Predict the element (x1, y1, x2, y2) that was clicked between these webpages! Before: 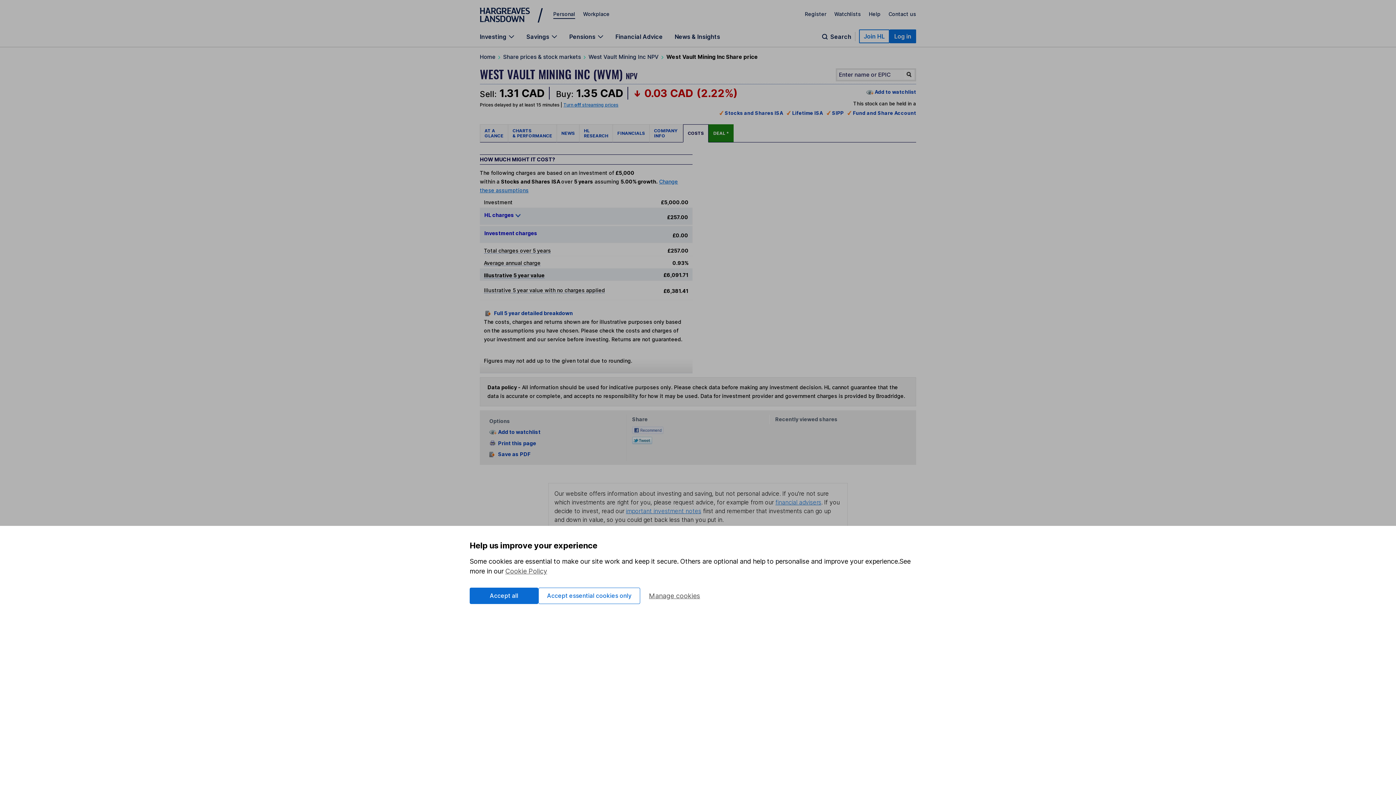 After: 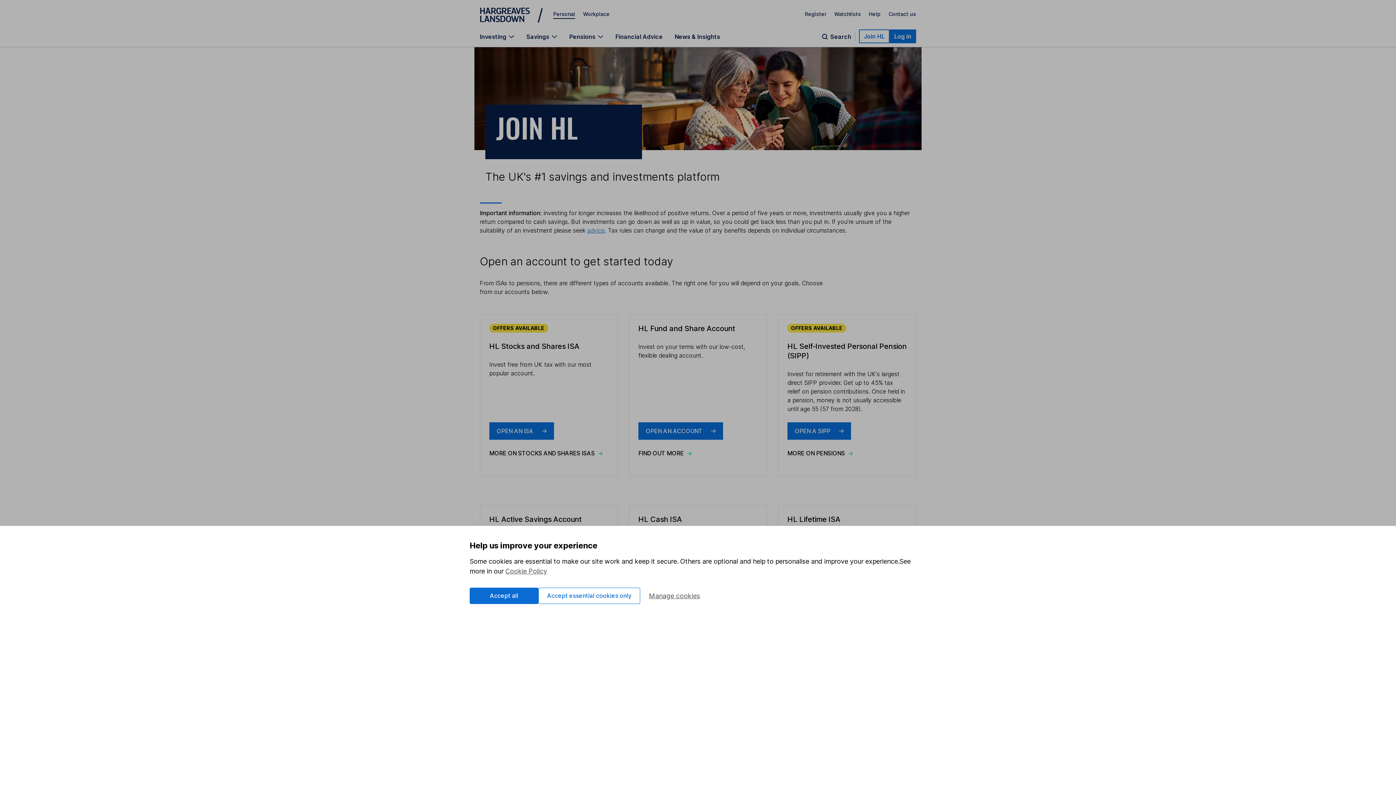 Action: label: Join HL bbox: (859, 29, 889, 43)